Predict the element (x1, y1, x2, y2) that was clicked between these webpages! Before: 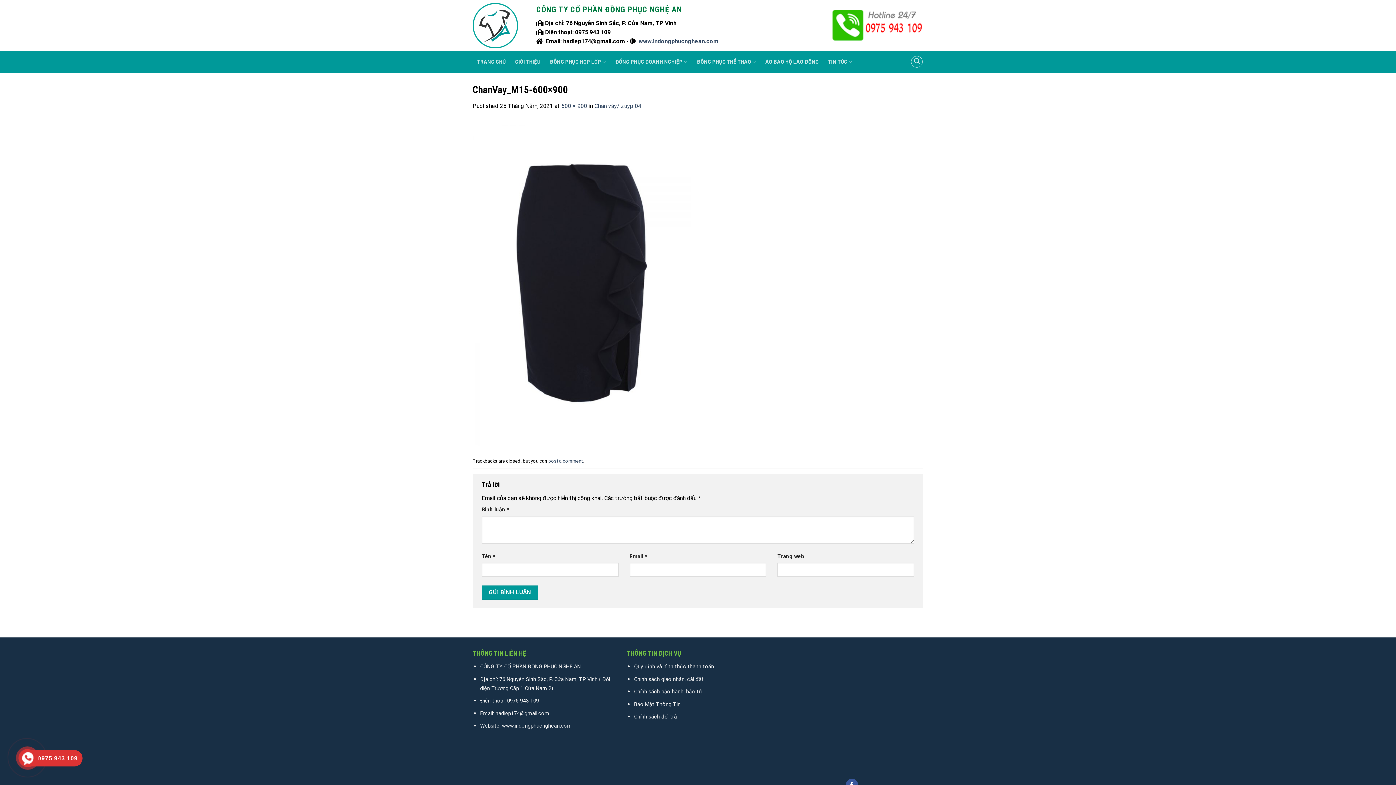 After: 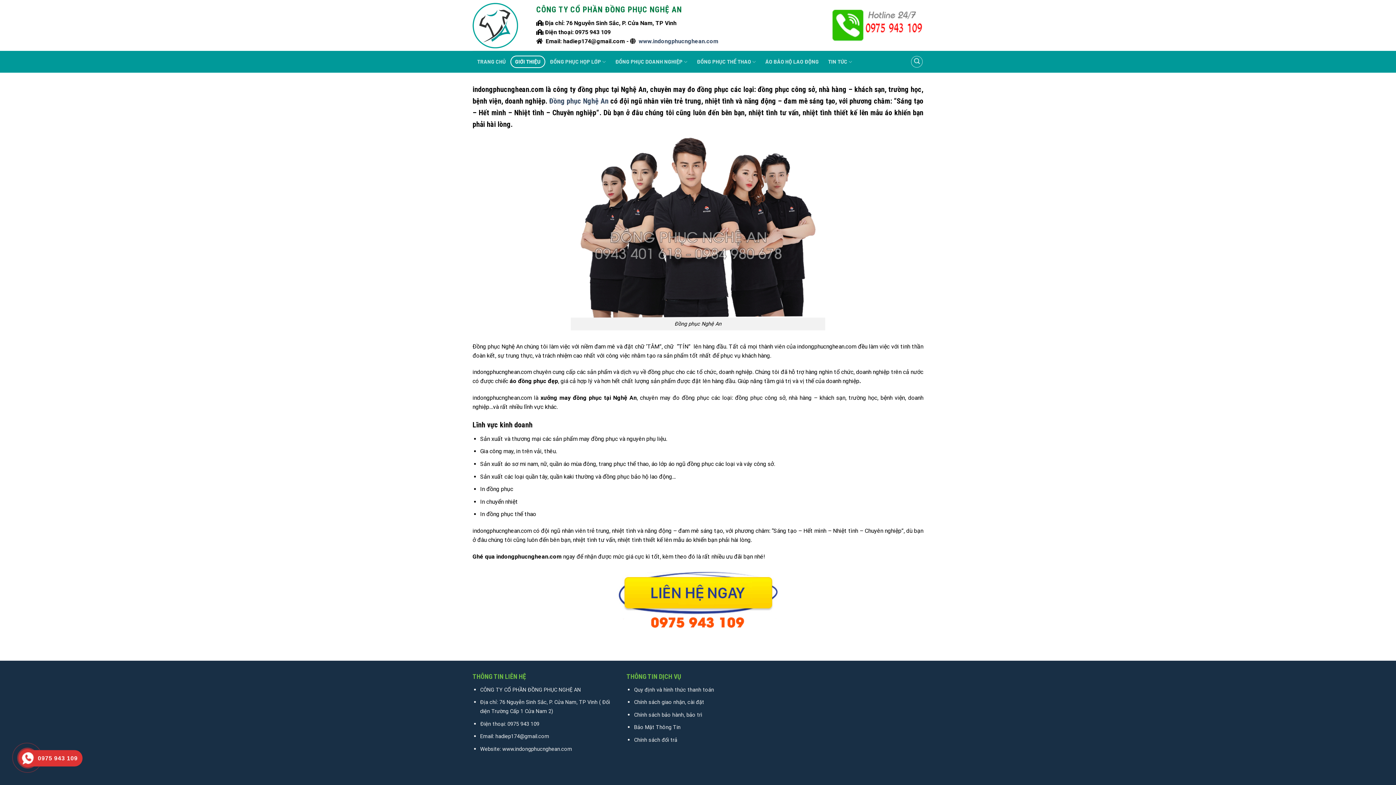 Action: bbox: (510, 55, 545, 68) label: GIỚI THIỆU